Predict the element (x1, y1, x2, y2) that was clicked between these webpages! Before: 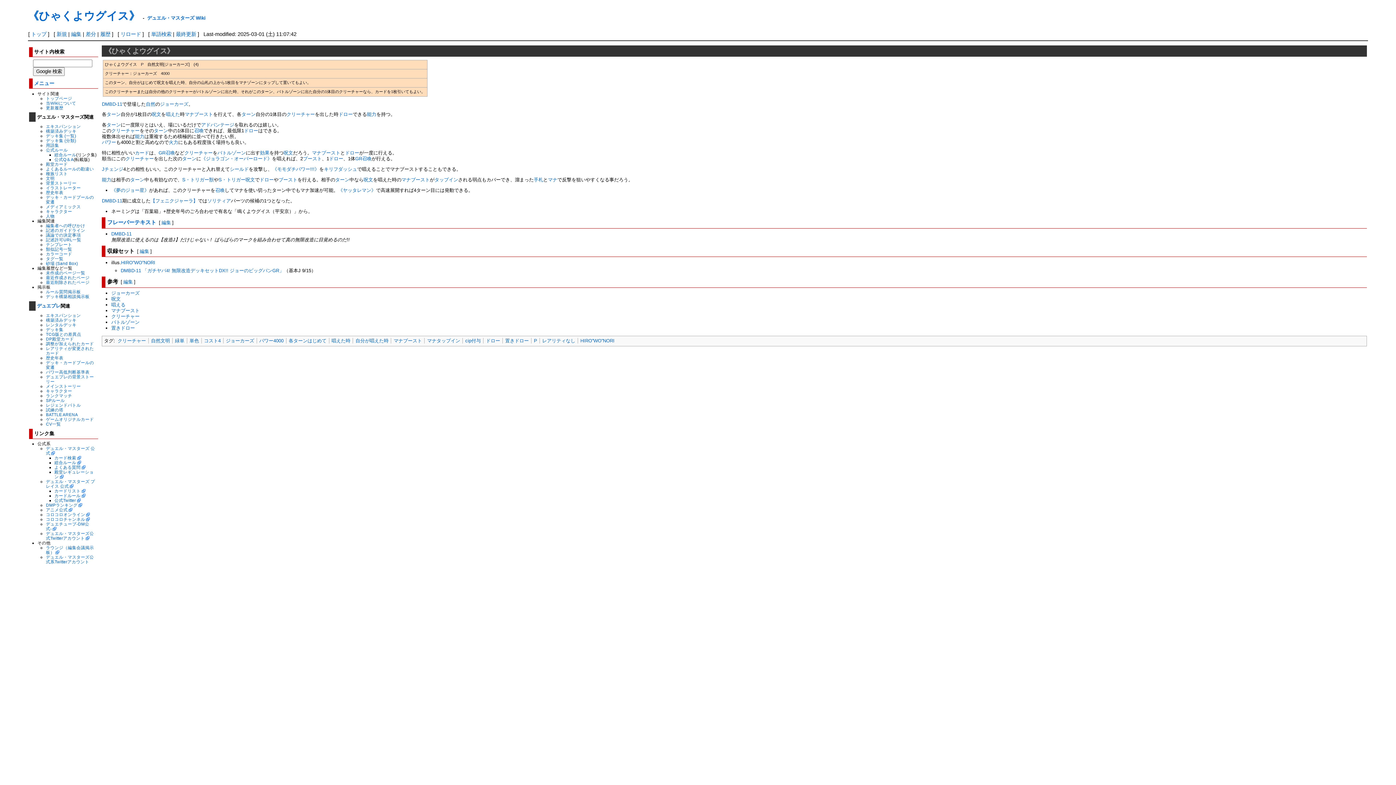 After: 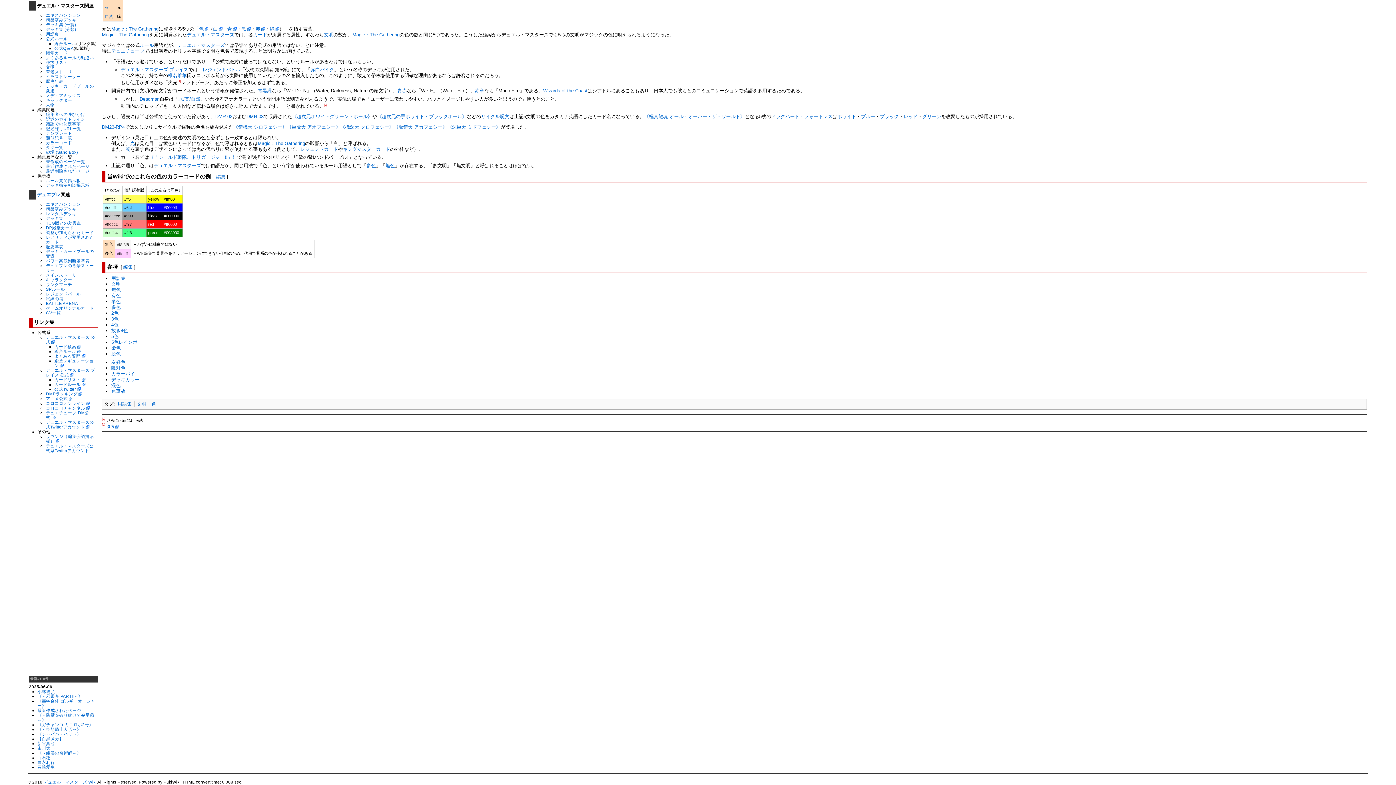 Action: bbox: (45, 251, 72, 256) label: カラーコード